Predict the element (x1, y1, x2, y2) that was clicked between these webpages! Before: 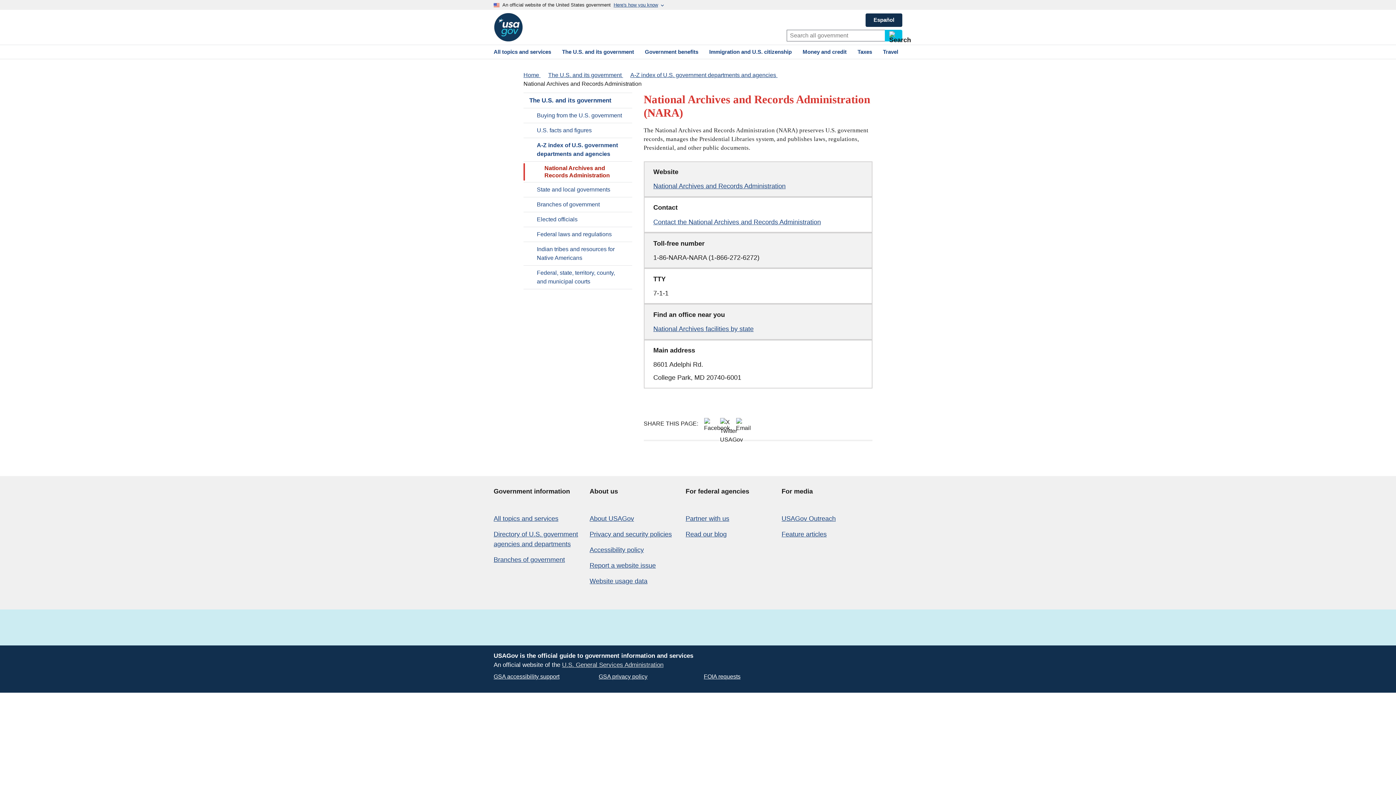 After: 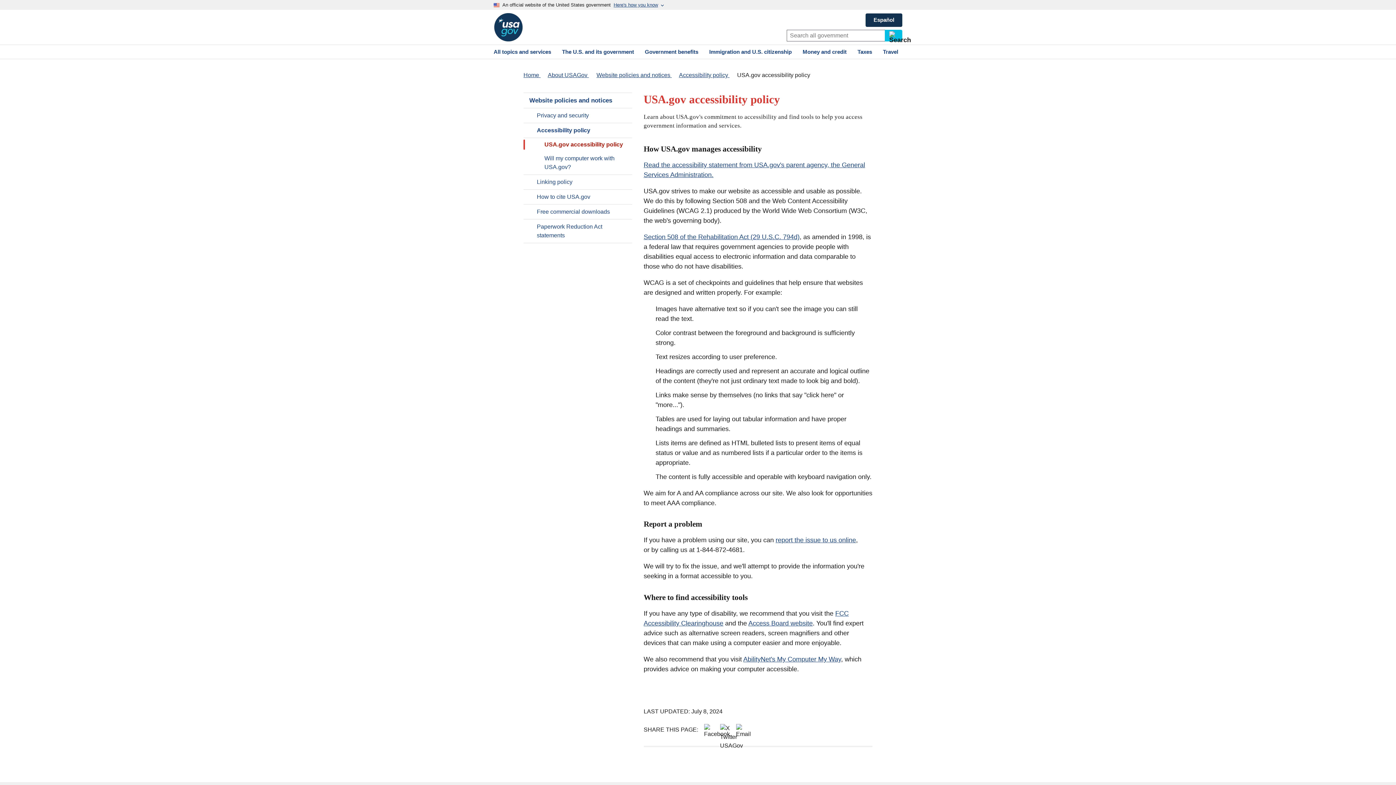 Action: label: Accessibility policy bbox: (589, 546, 644, 553)